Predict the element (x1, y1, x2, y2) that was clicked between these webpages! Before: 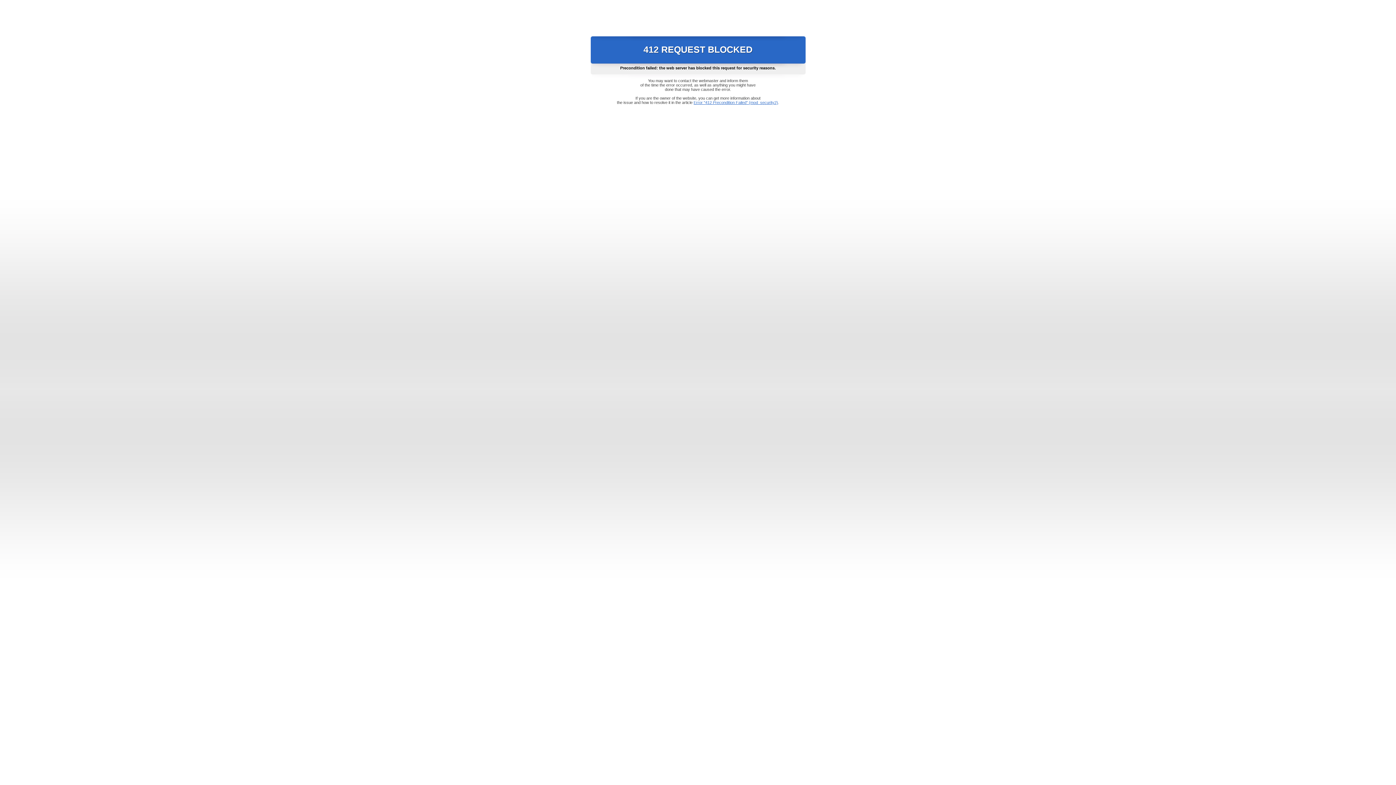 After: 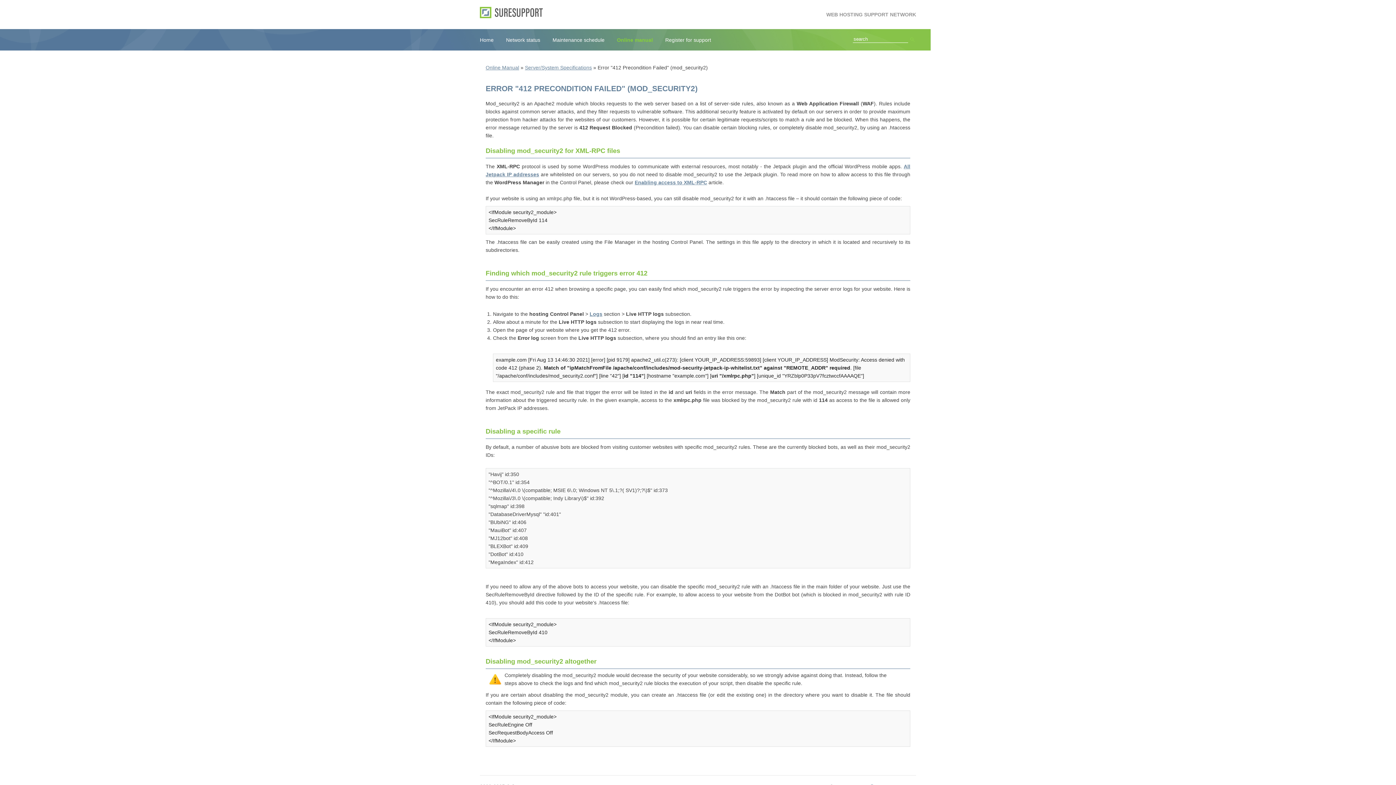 Action: label: Error "412 Precondition Failed" (mod_security2) bbox: (693, 100, 778, 104)